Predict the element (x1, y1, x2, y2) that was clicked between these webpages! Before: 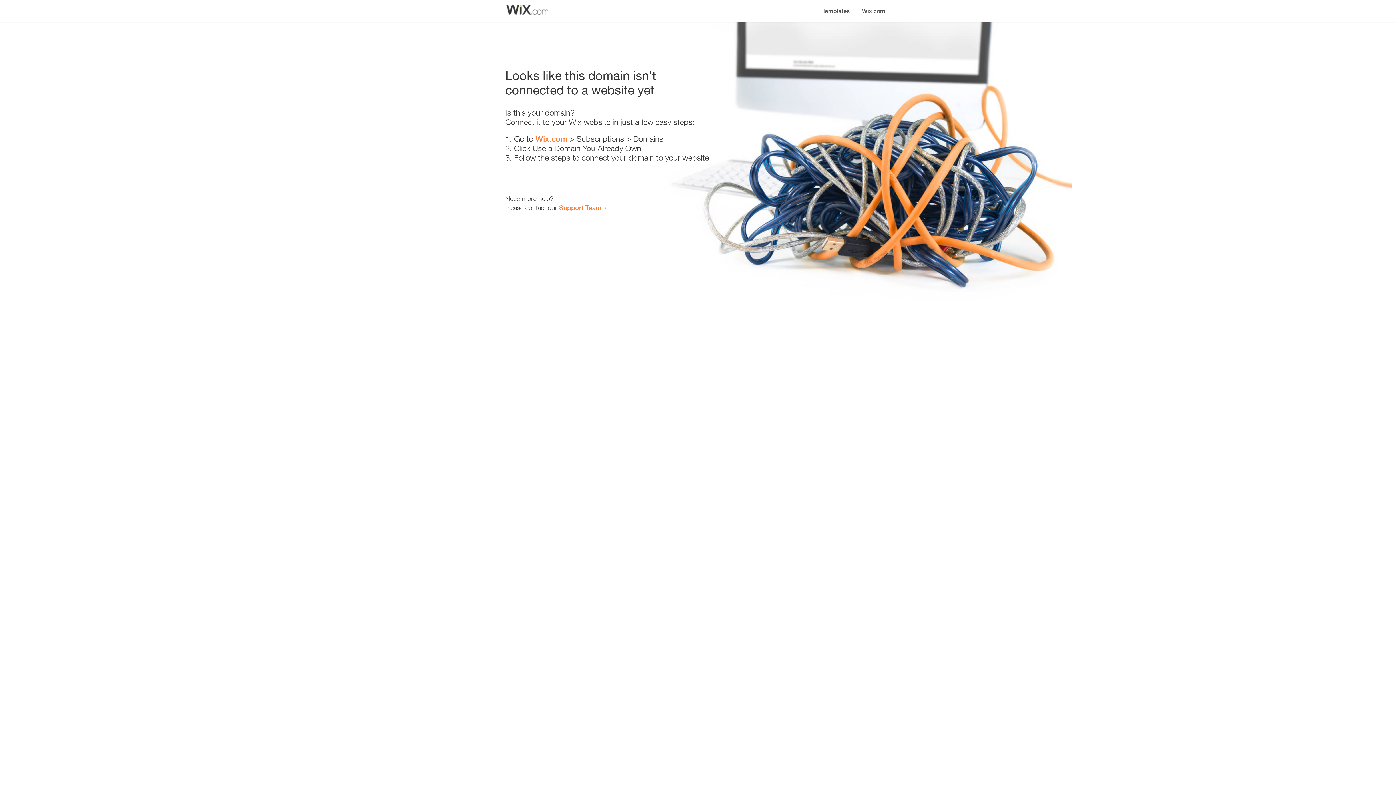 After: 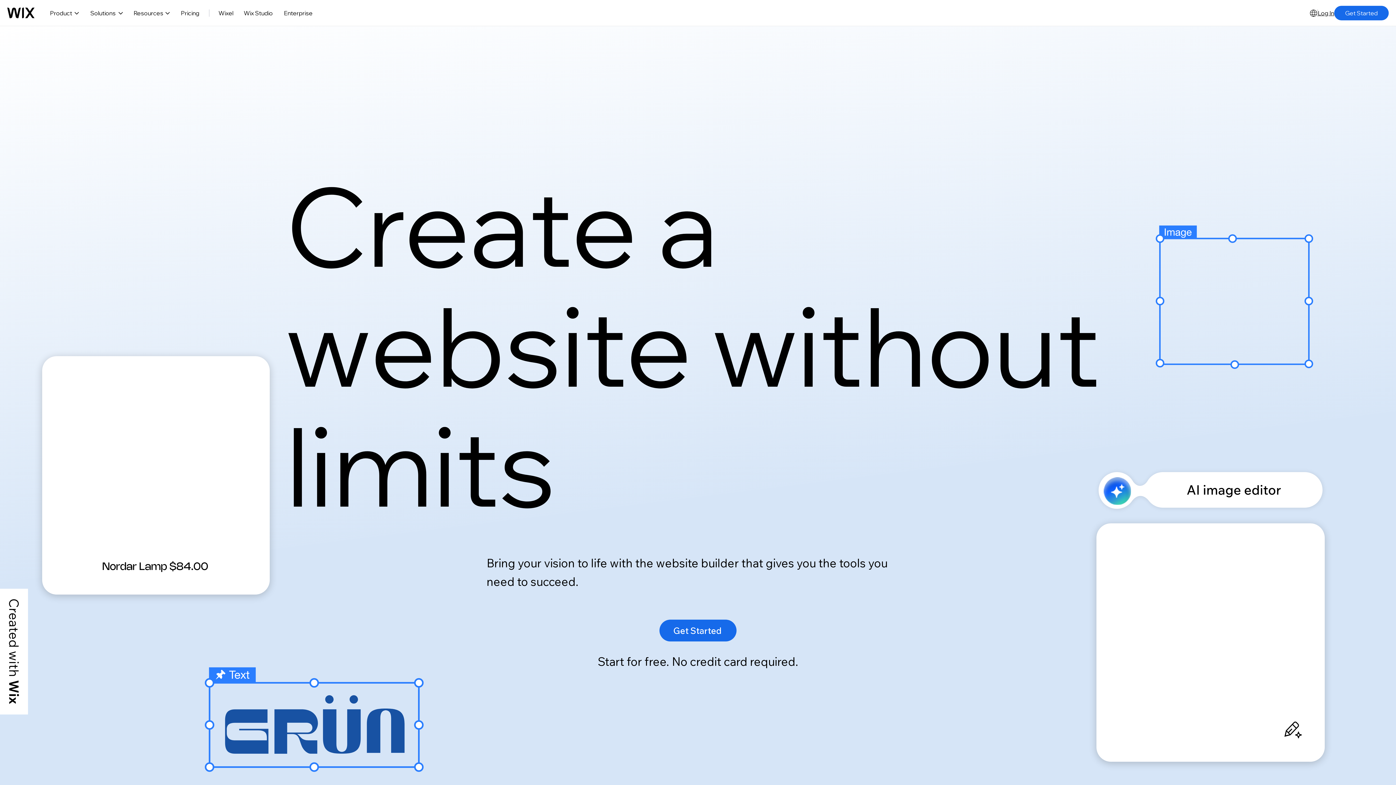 Action: label: Wix.com bbox: (535, 134, 567, 143)